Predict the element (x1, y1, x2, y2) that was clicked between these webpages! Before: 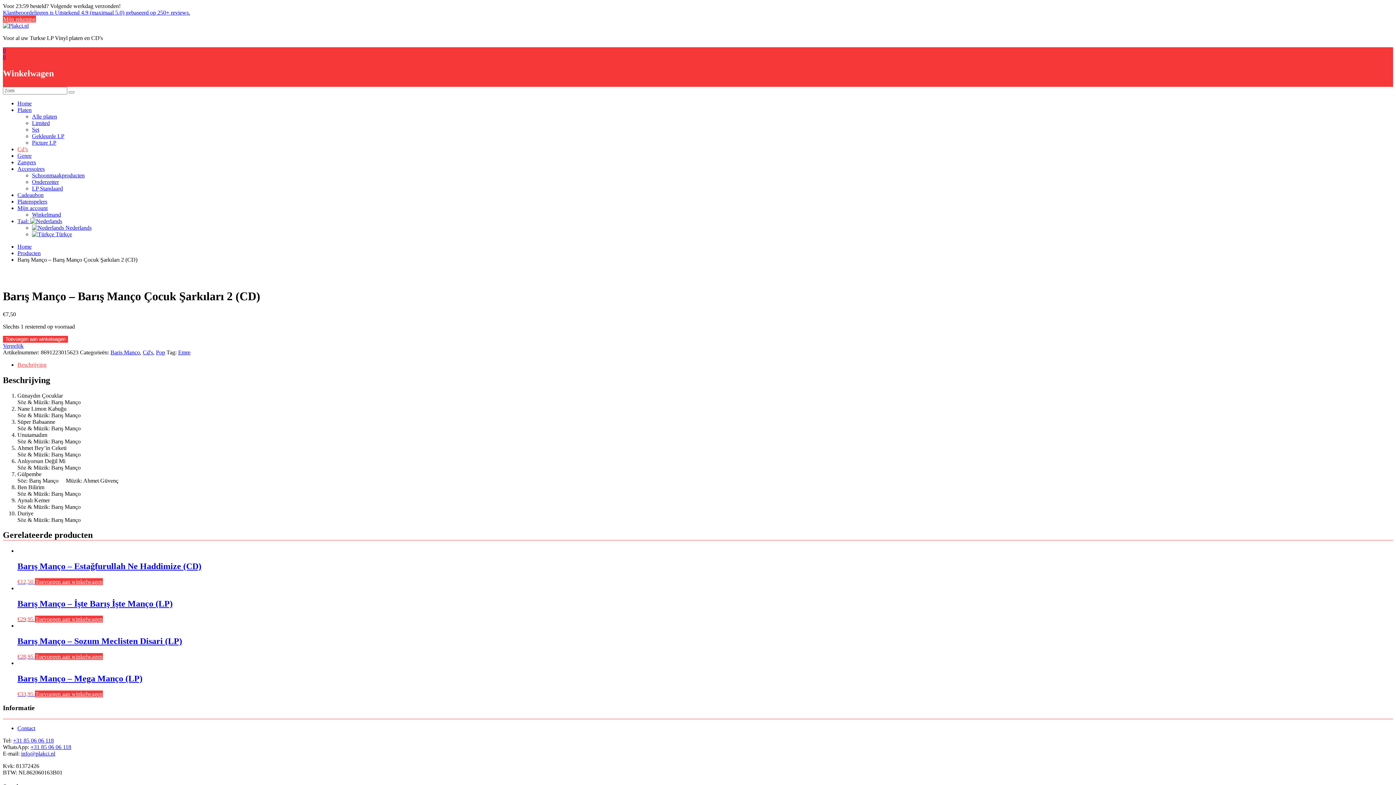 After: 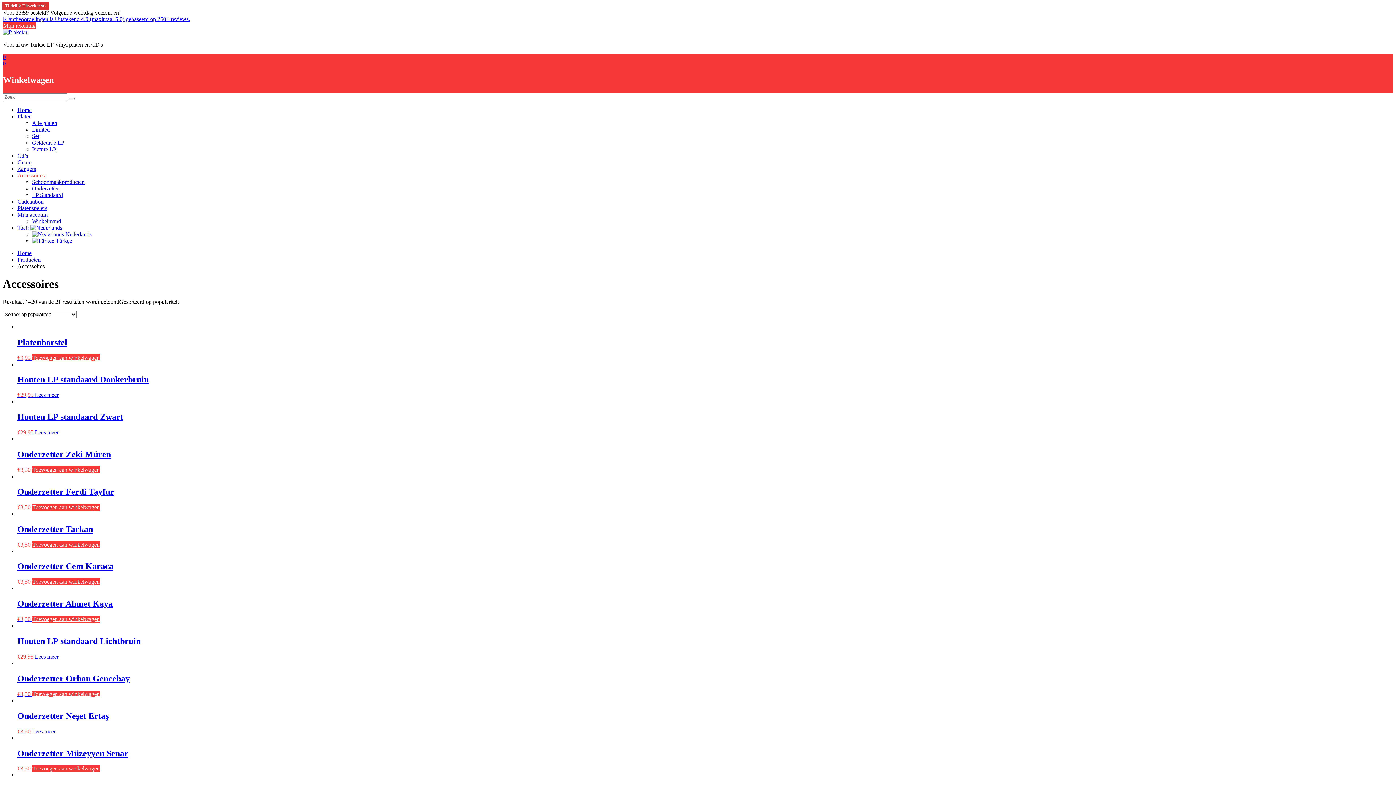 Action: bbox: (17, 165, 44, 171) label: Accessoires